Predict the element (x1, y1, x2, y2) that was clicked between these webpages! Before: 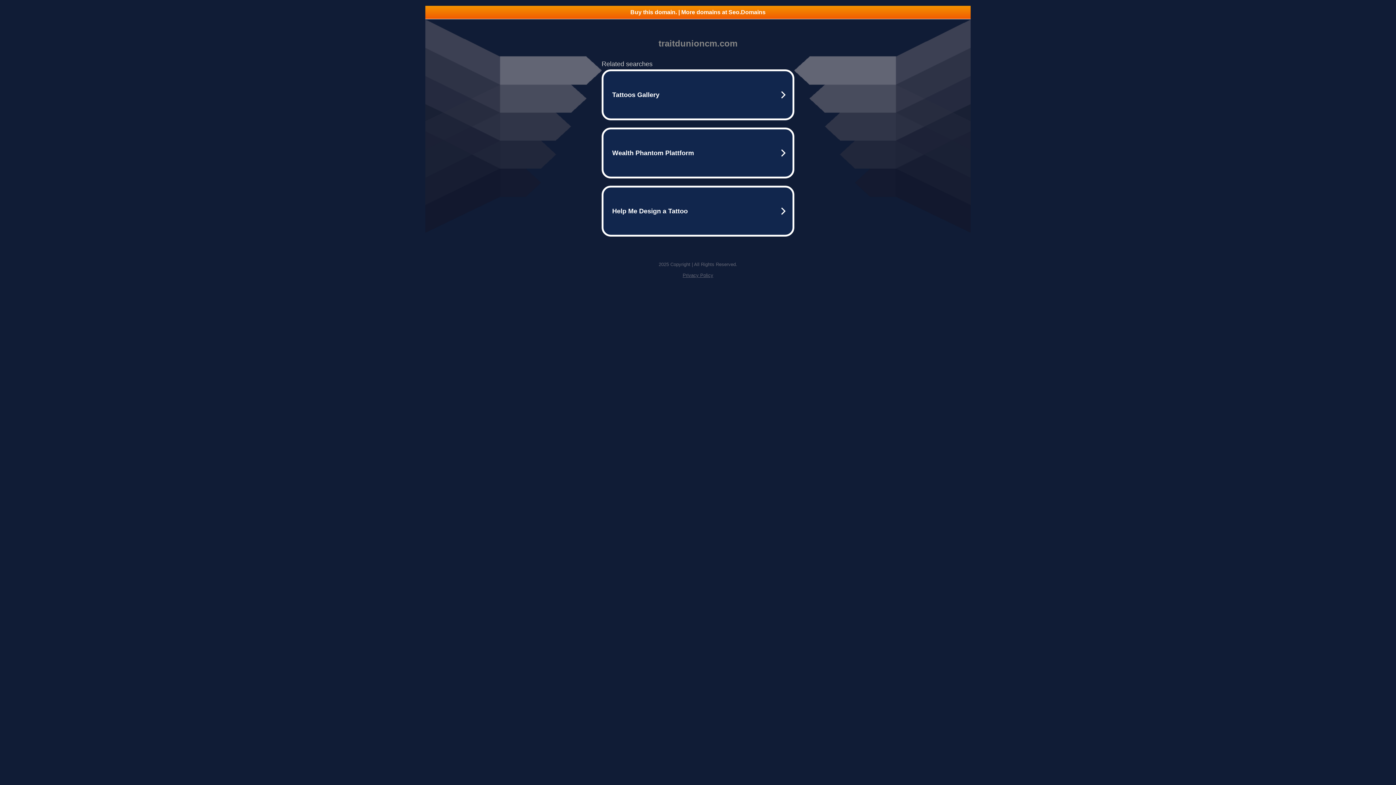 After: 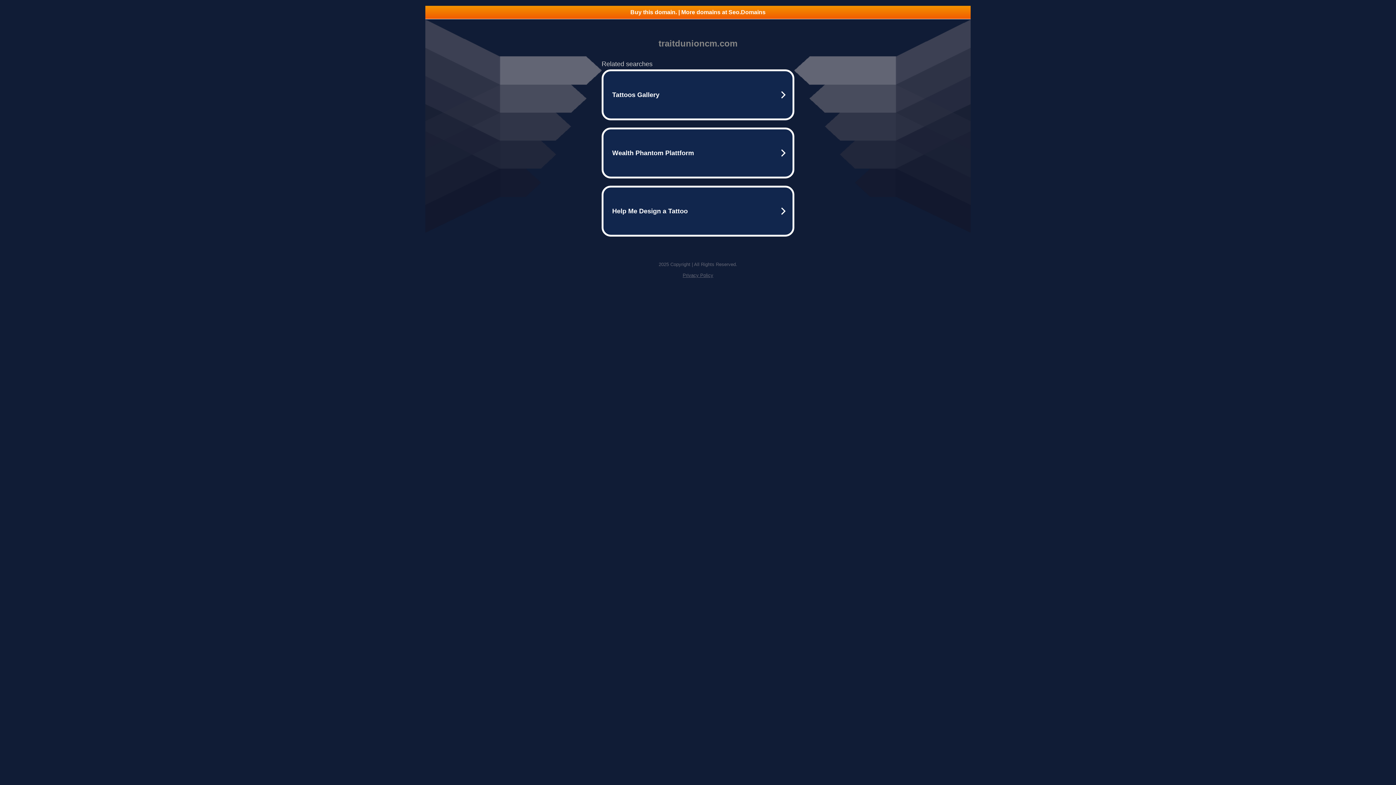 Action: label: Buy this domain. | More domains at Seo.Domains bbox: (425, 5, 970, 18)